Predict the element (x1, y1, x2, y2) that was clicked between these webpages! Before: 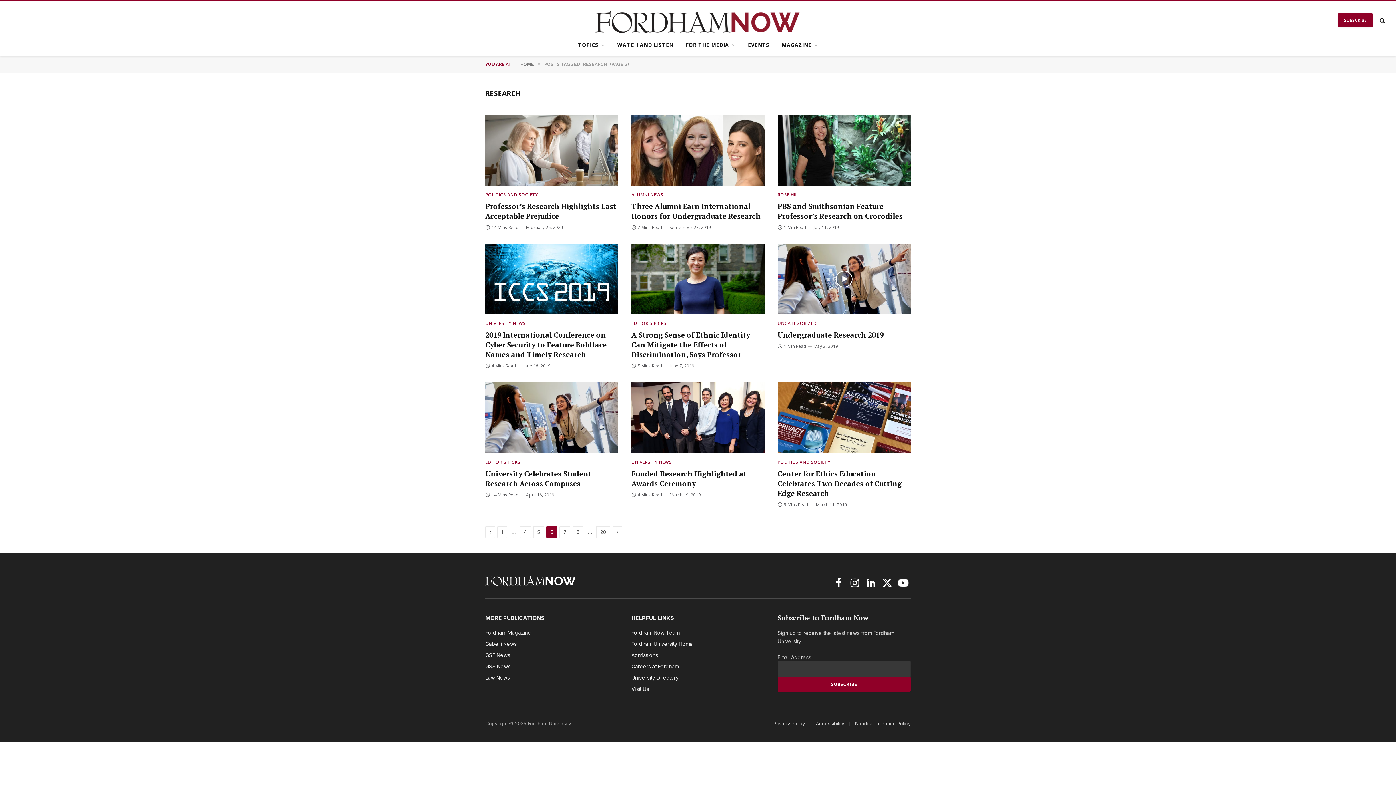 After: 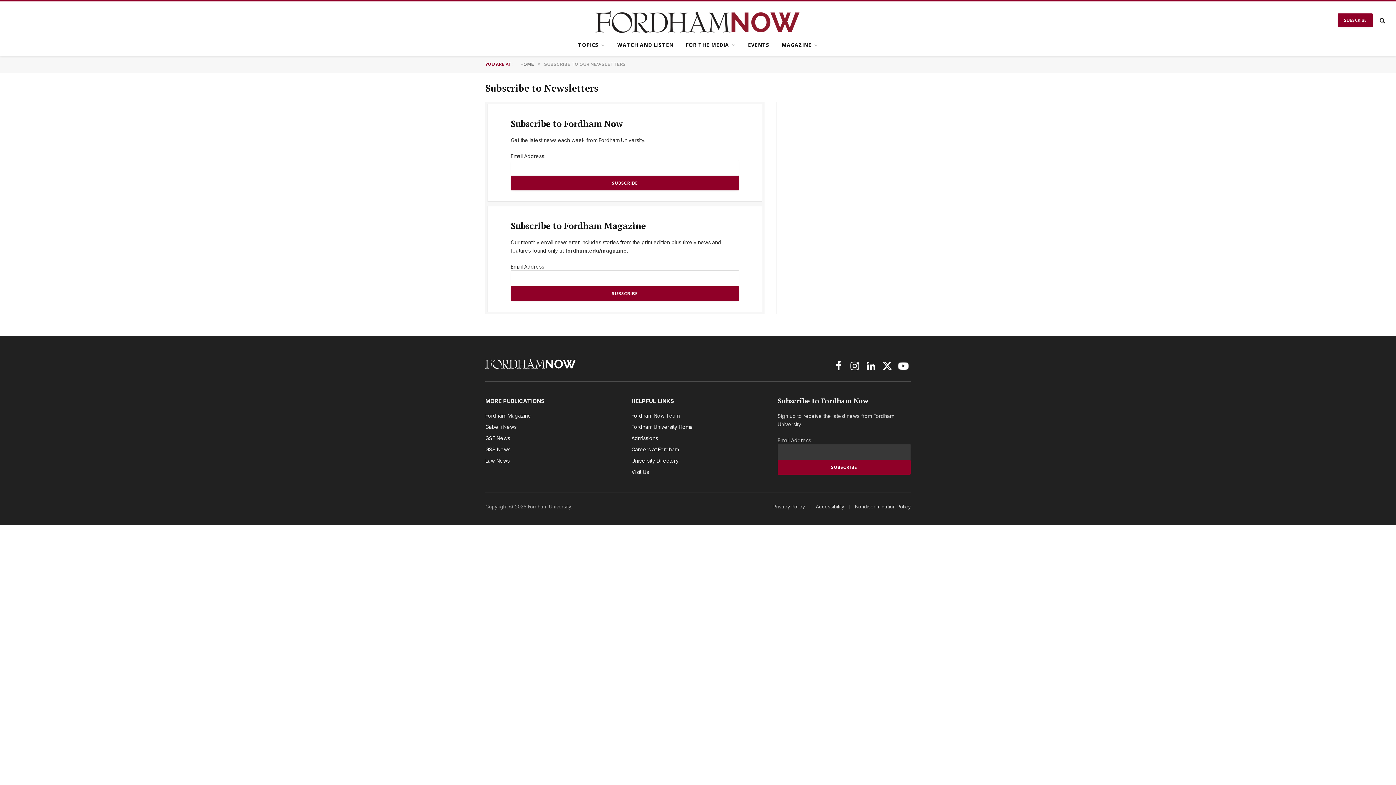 Action: bbox: (1338, 13, 1373, 27) label: SUBSCRIBE